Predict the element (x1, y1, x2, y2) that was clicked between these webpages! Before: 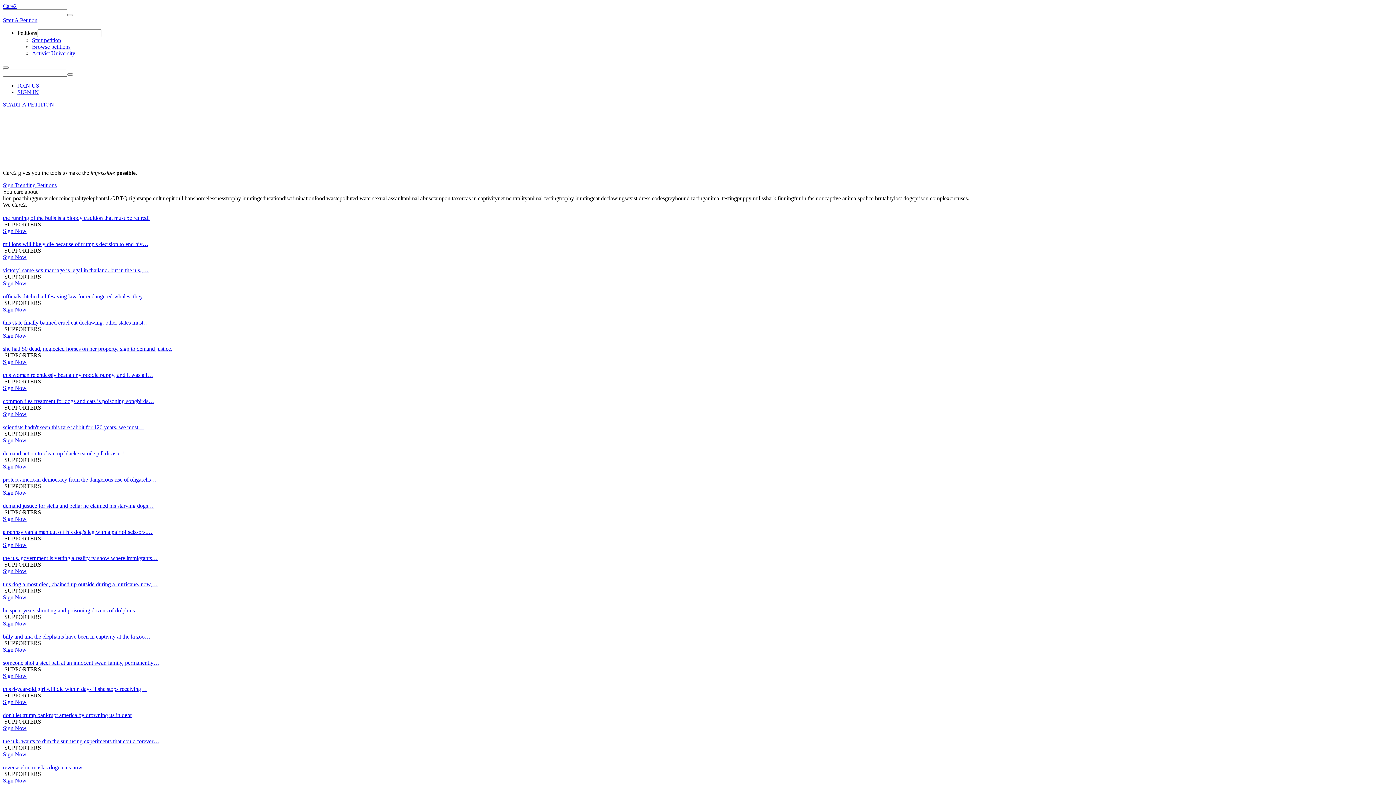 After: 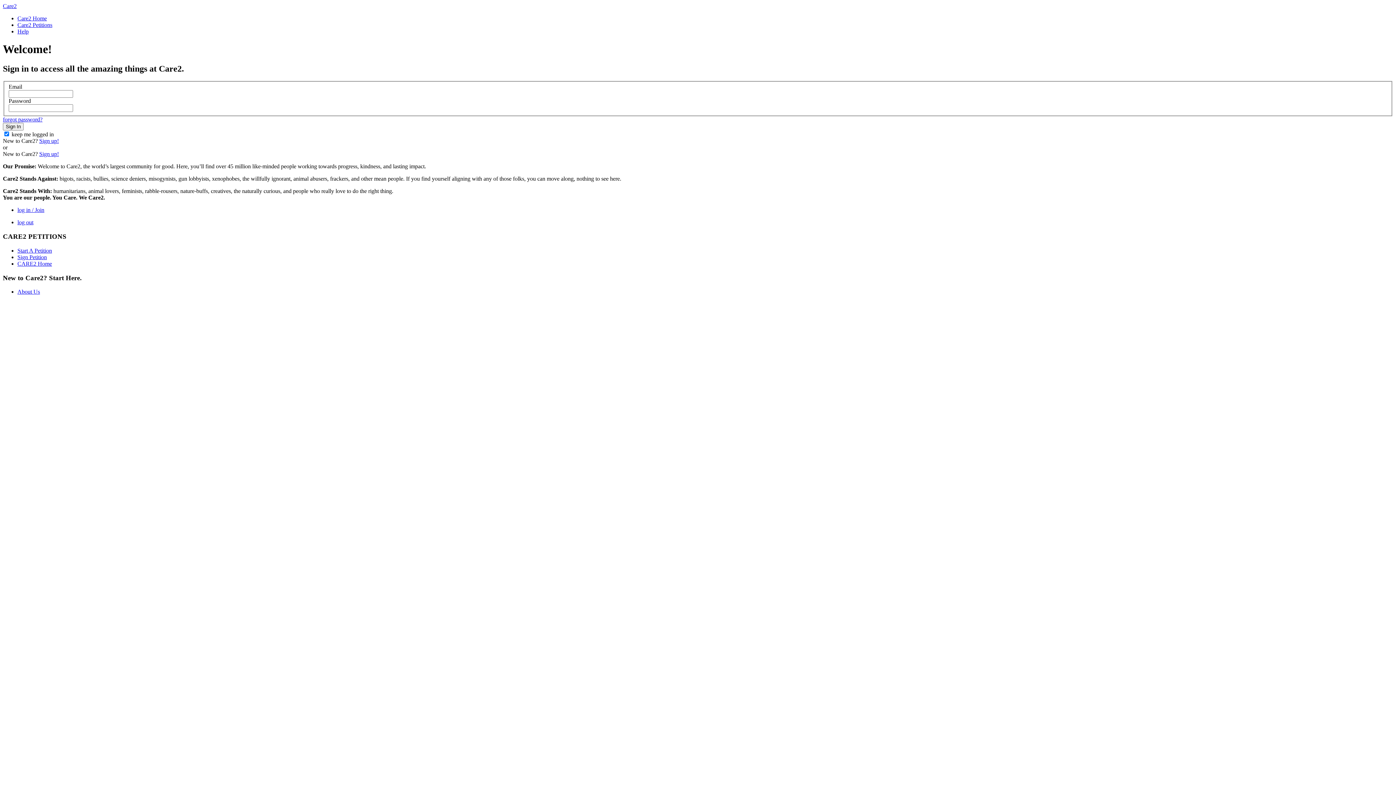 Action: label: SIGN IN bbox: (17, 89, 38, 95)